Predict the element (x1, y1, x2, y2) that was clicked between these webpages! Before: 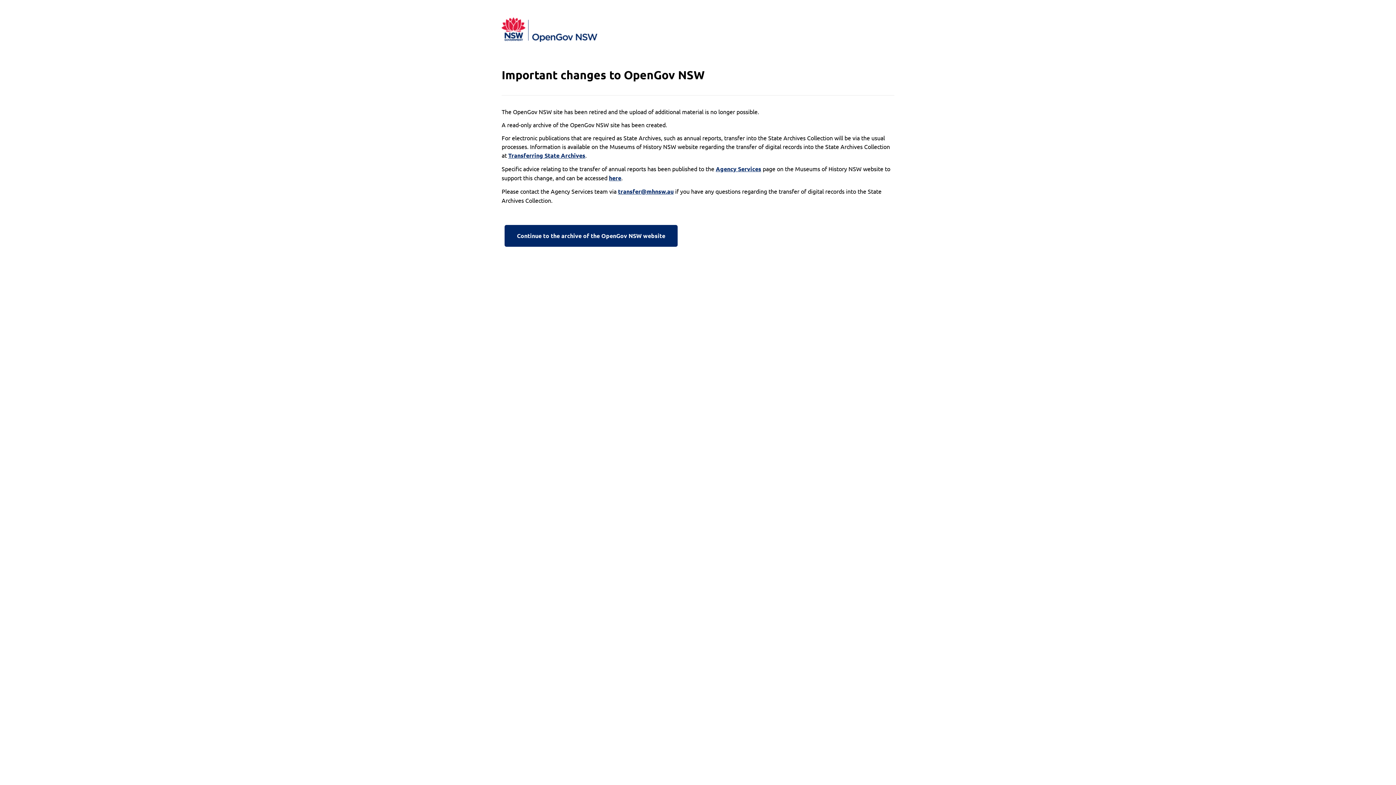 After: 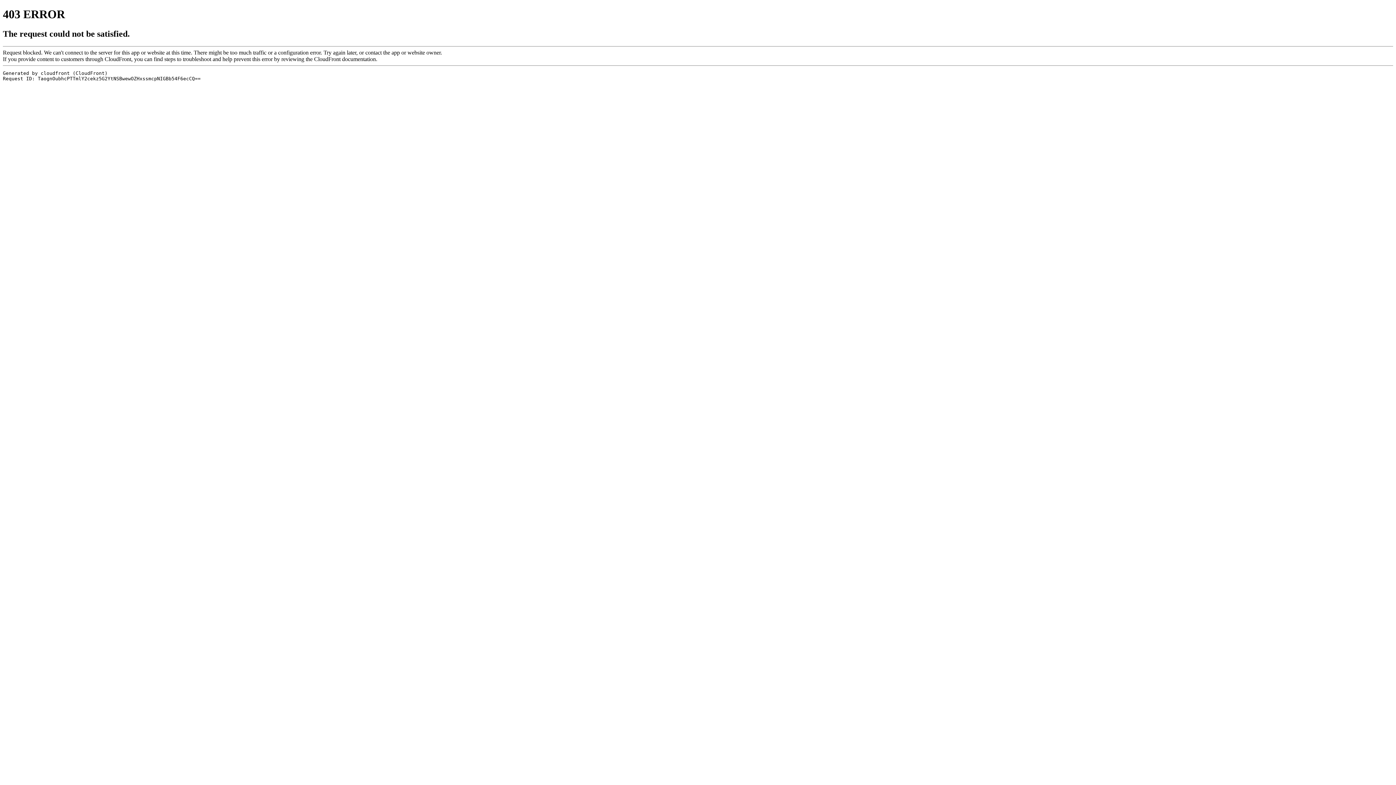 Action: label: Transferring State Archives bbox: (508, 151, 585, 160)